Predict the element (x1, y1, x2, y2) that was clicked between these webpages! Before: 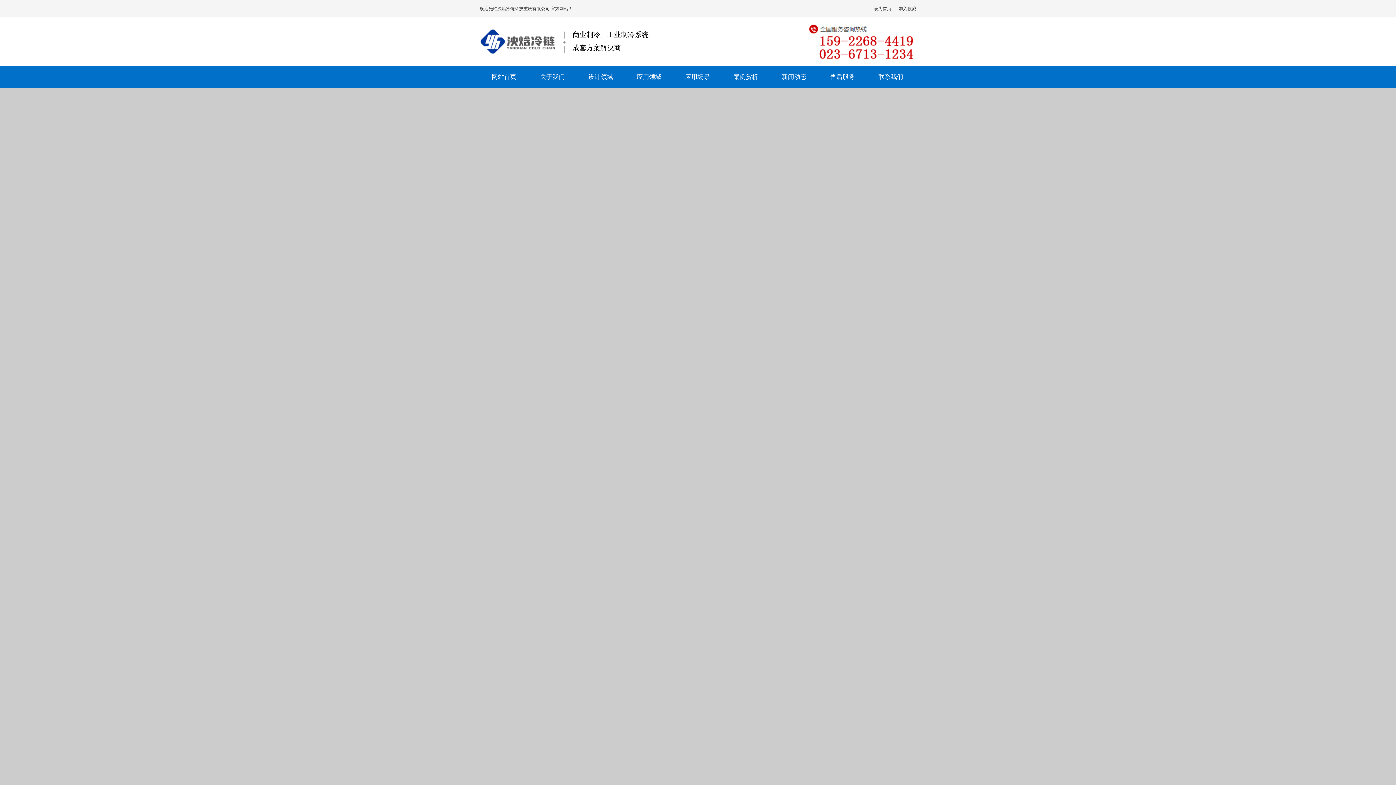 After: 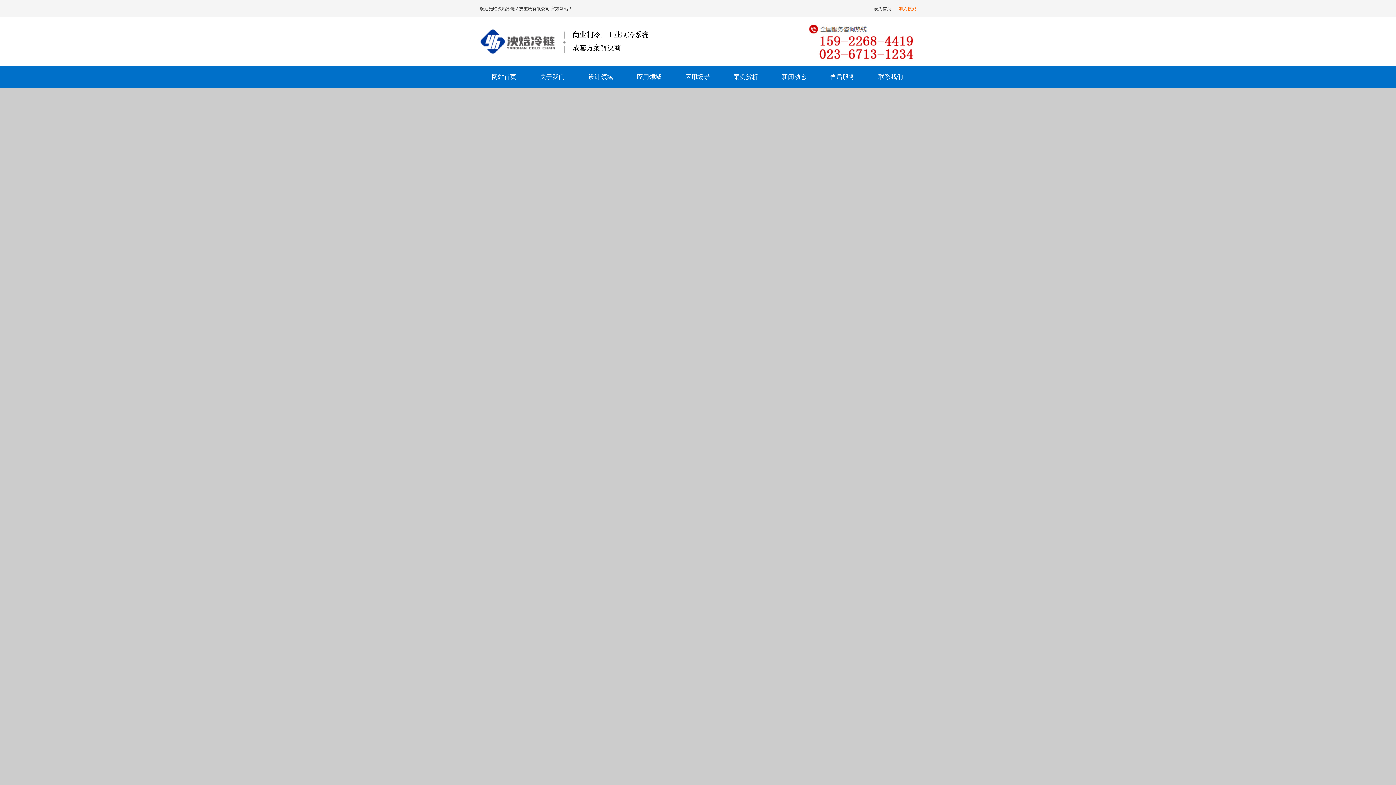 Action: bbox: (898, 6, 916, 11) label: 加入收藏